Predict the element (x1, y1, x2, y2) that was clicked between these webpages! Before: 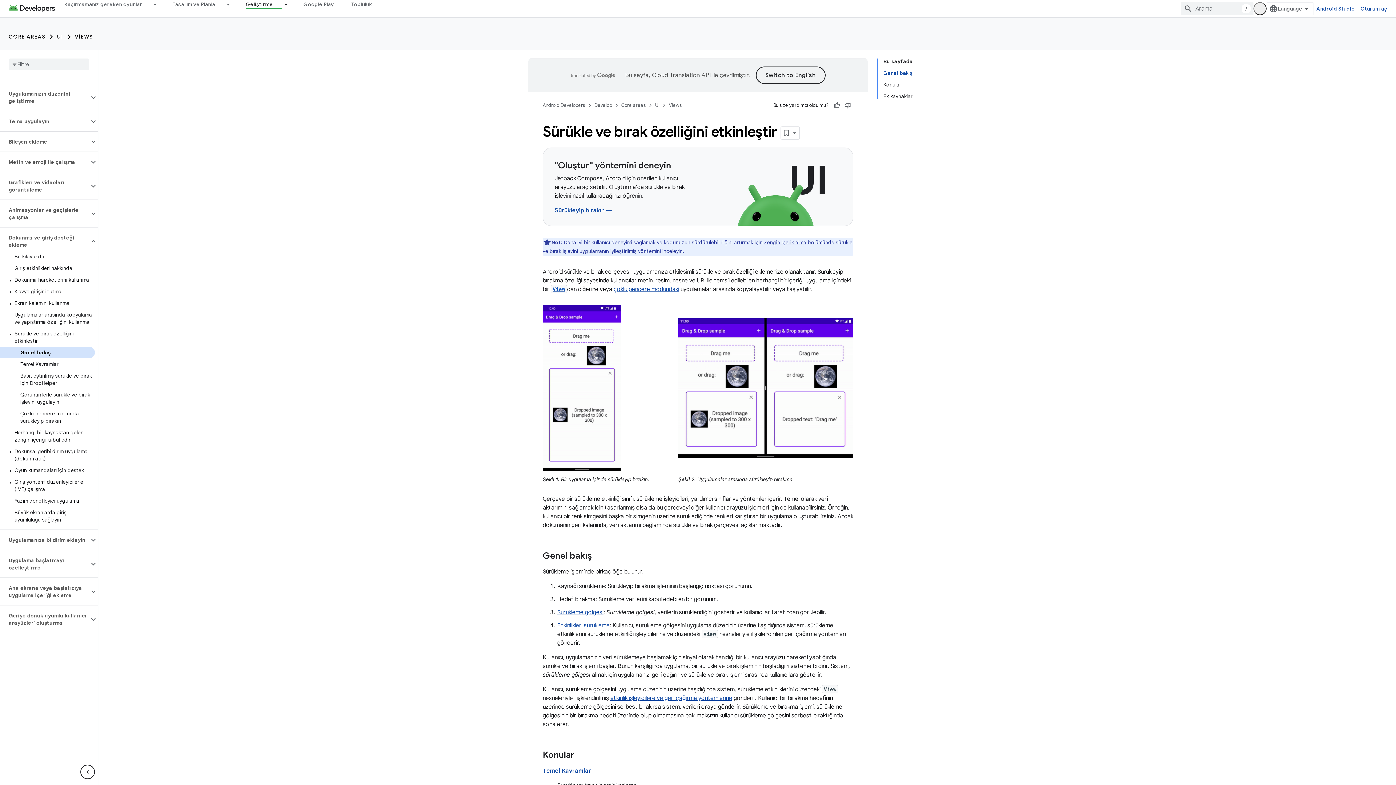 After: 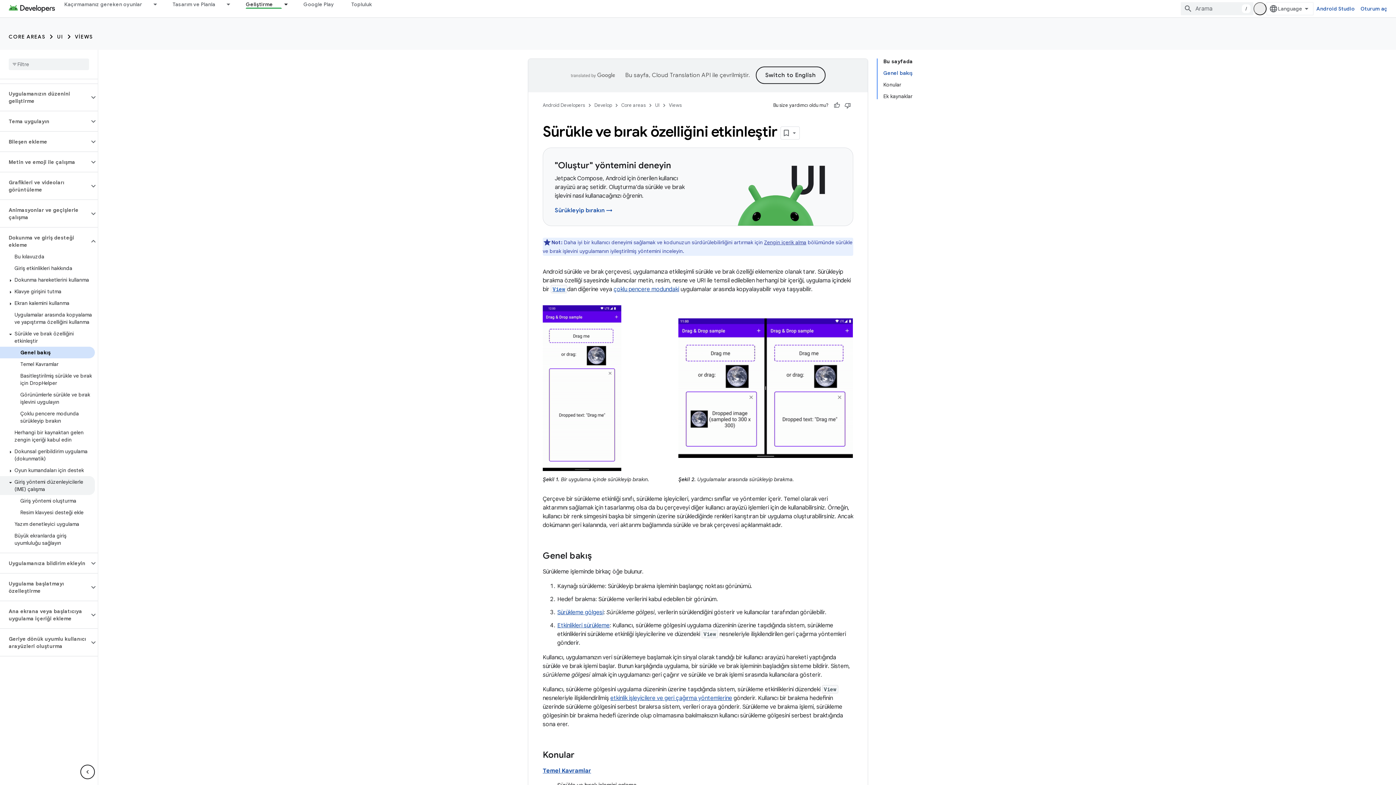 Action: label: Giriş yöntemi düzenleyicilerle (IME) çalışma bbox: (0, 476, 94, 495)